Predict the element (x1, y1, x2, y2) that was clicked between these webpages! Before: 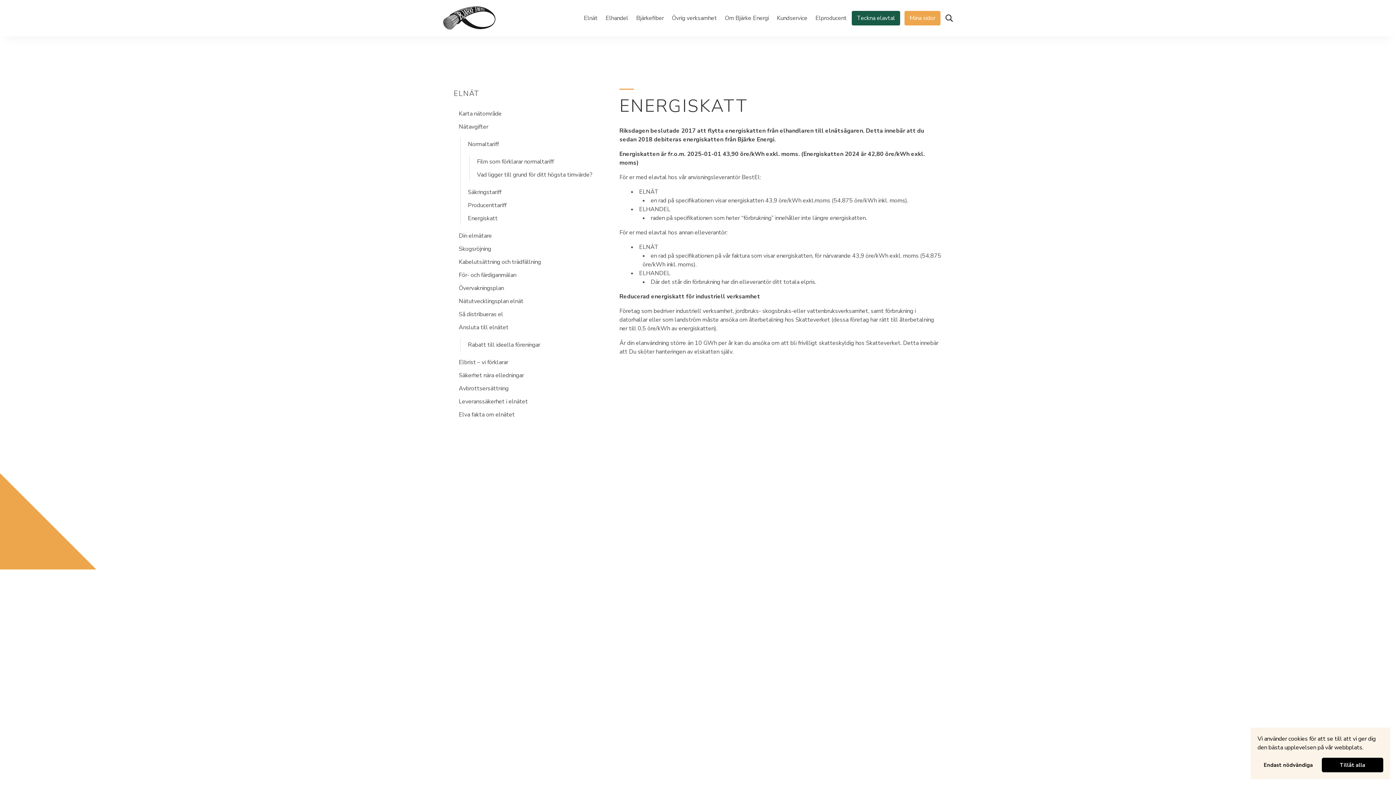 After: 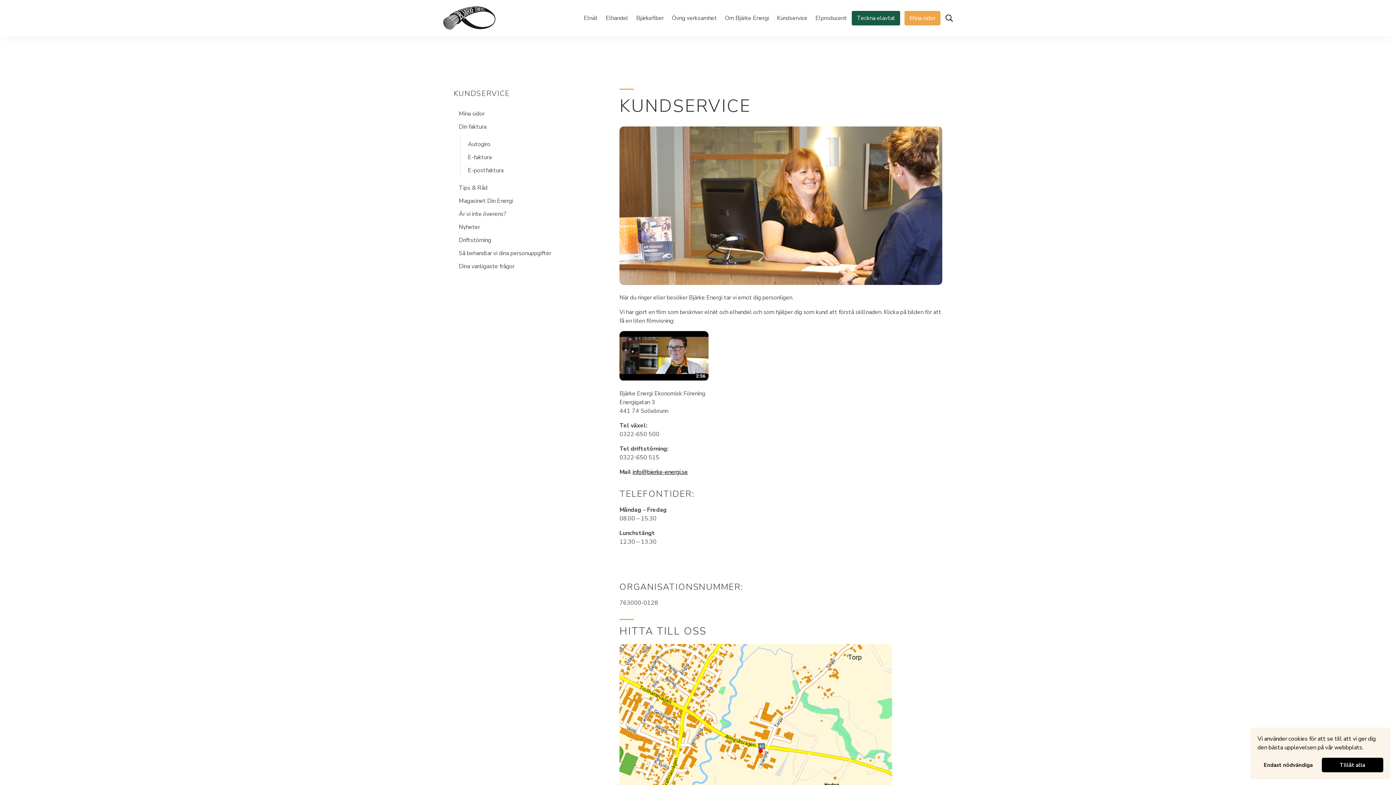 Action: bbox: (774, 0, 810, 36) label: Kundservice